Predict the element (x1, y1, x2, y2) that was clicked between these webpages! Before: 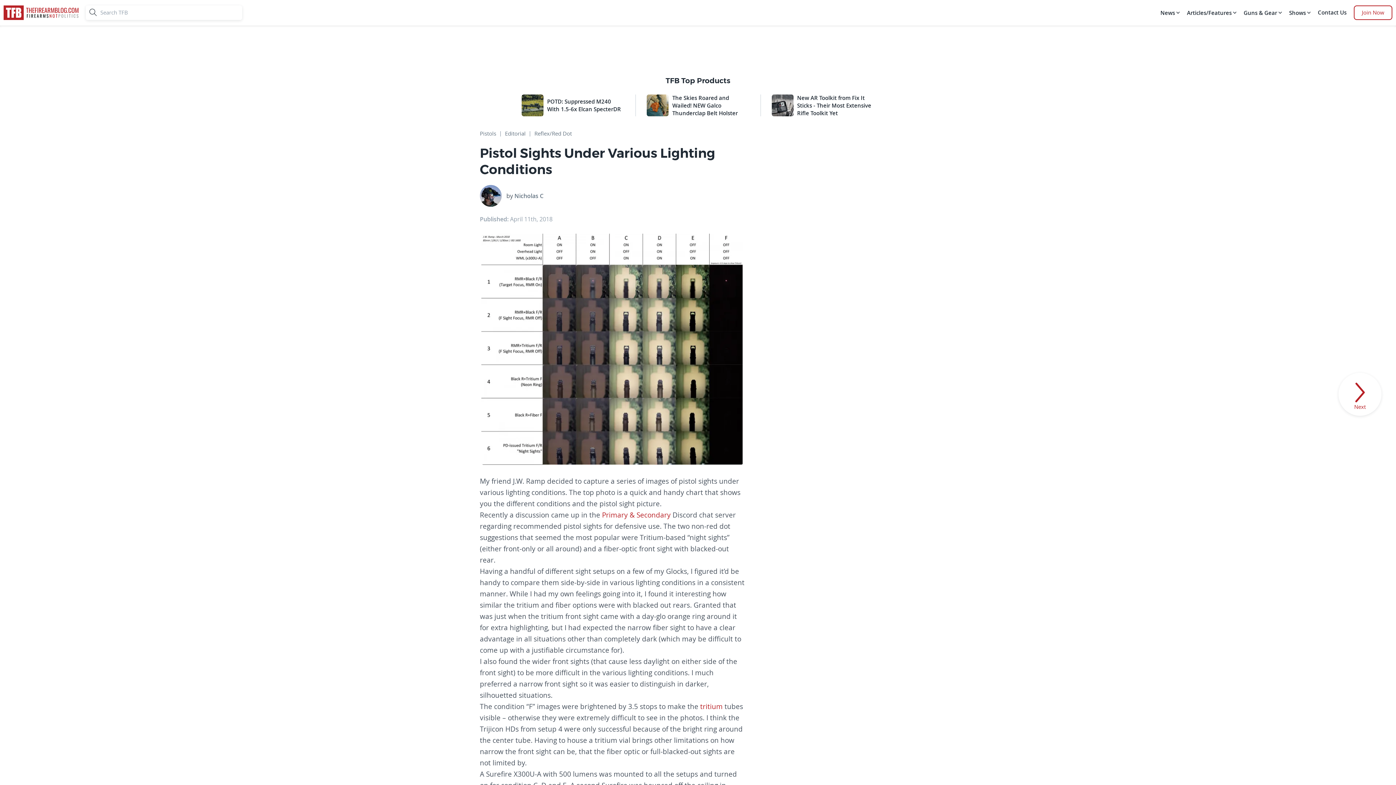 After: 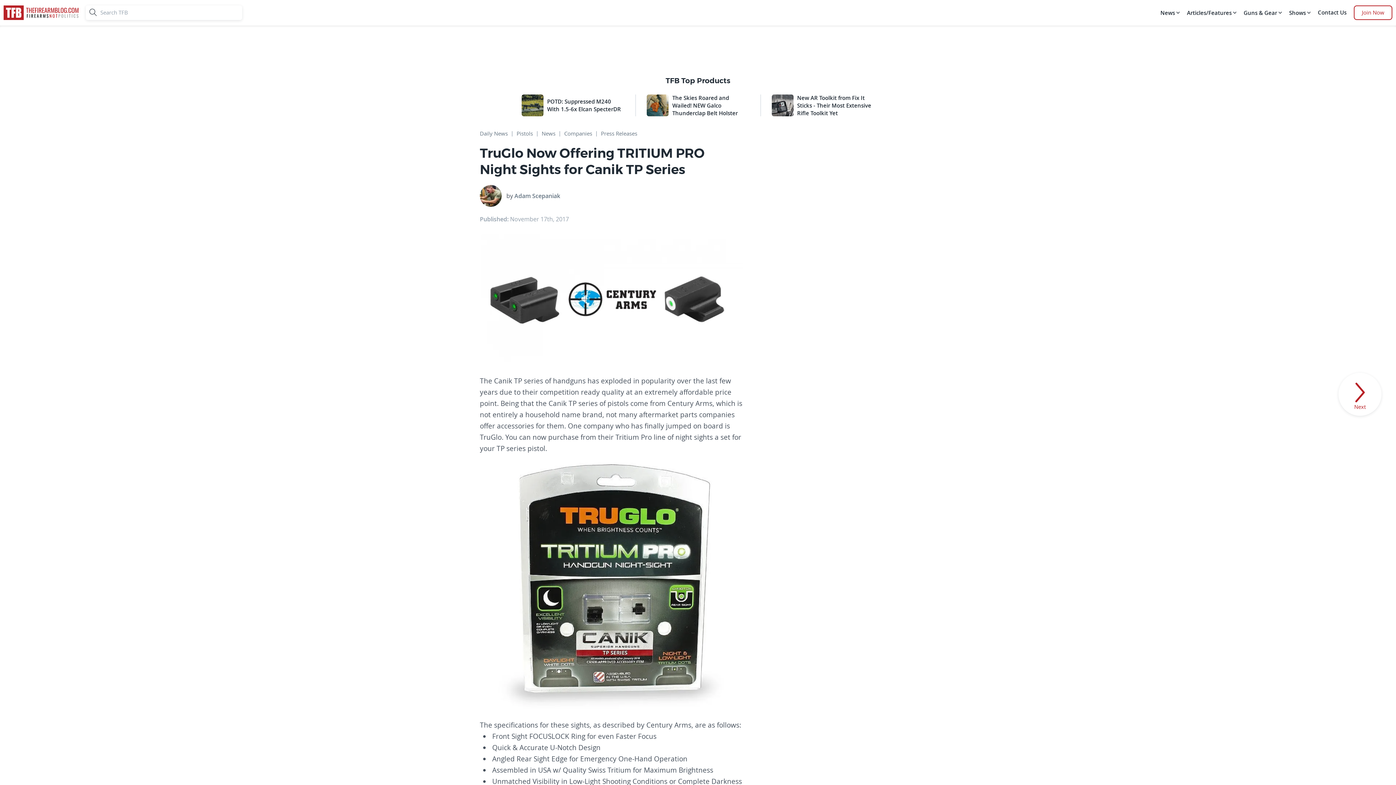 Action: bbox: (700, 702, 722, 711) label: tritium